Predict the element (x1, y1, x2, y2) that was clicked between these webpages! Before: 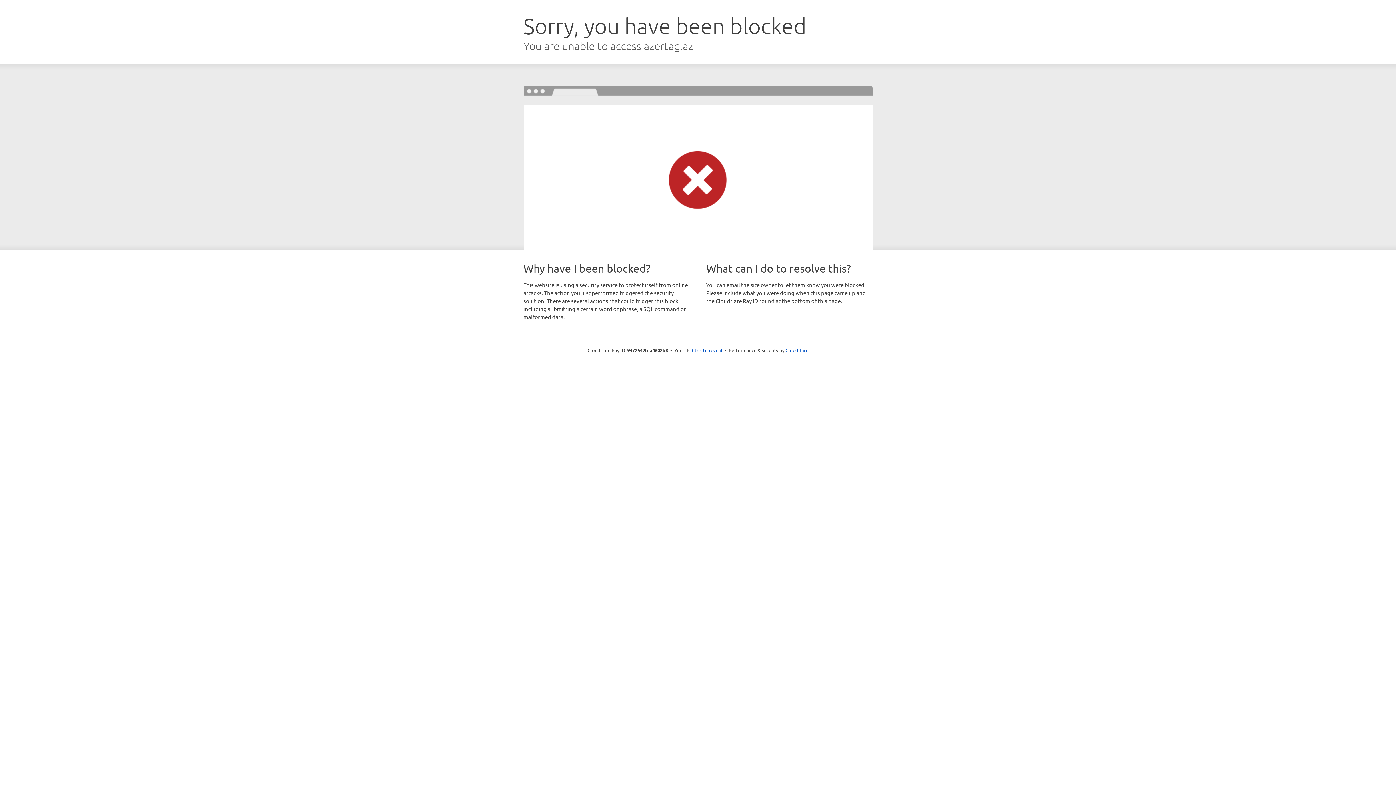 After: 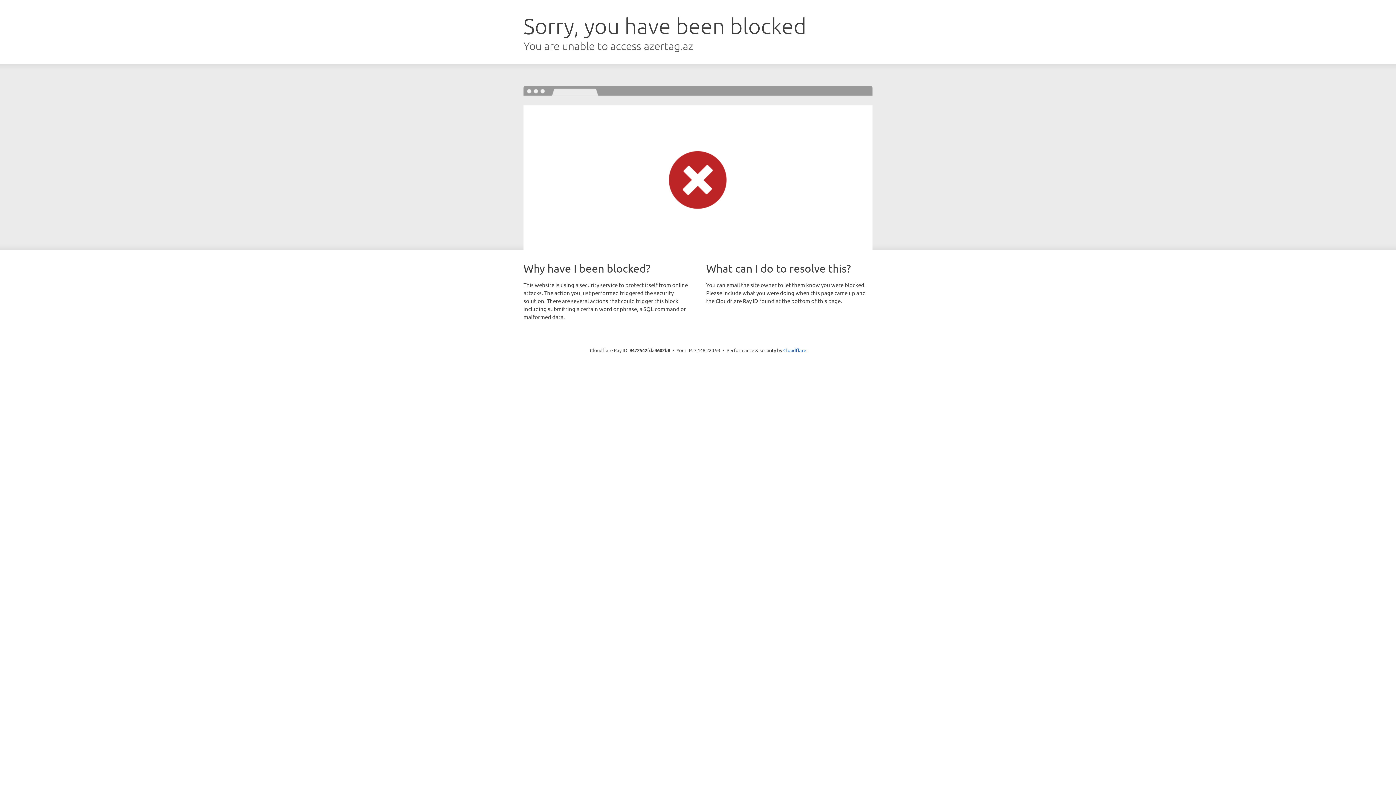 Action: bbox: (692, 346, 722, 353) label: Click to reveal